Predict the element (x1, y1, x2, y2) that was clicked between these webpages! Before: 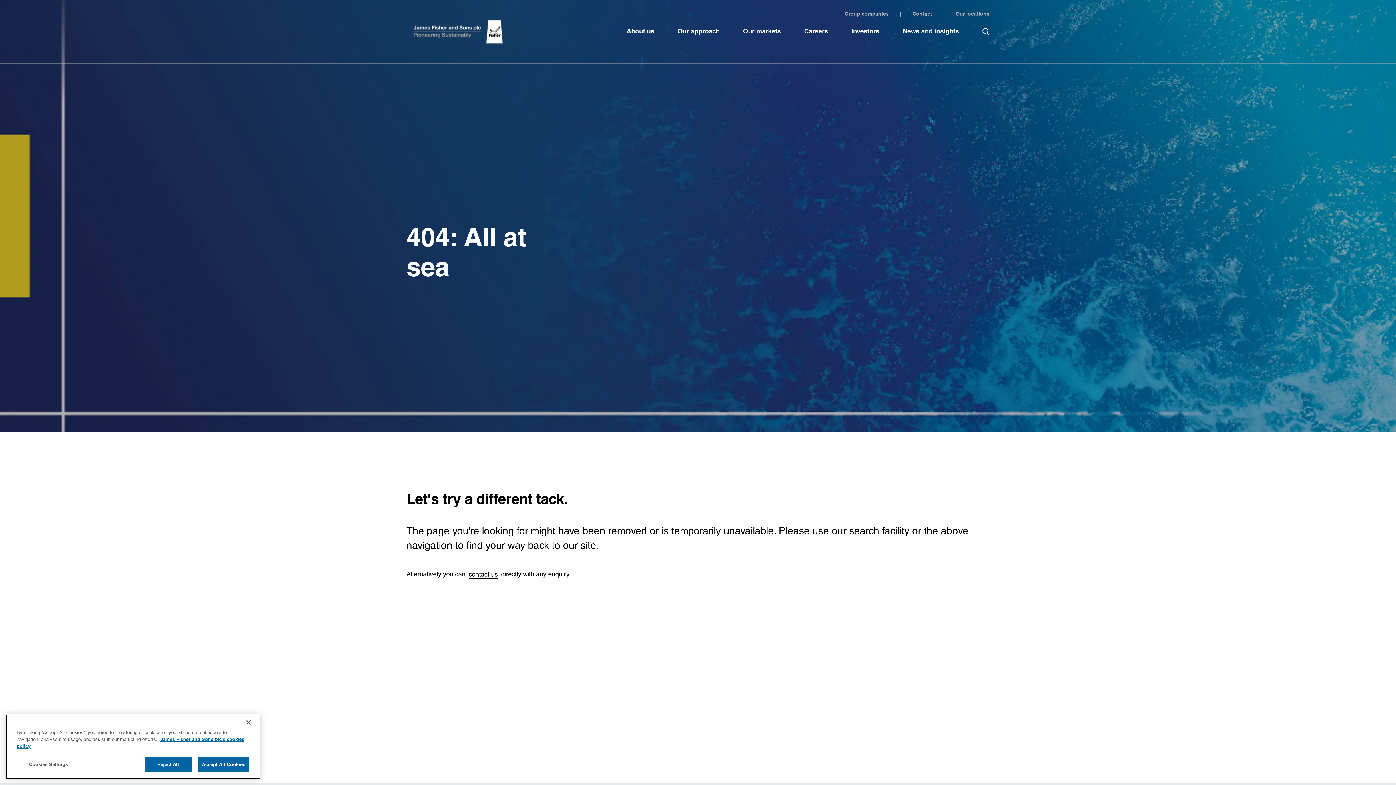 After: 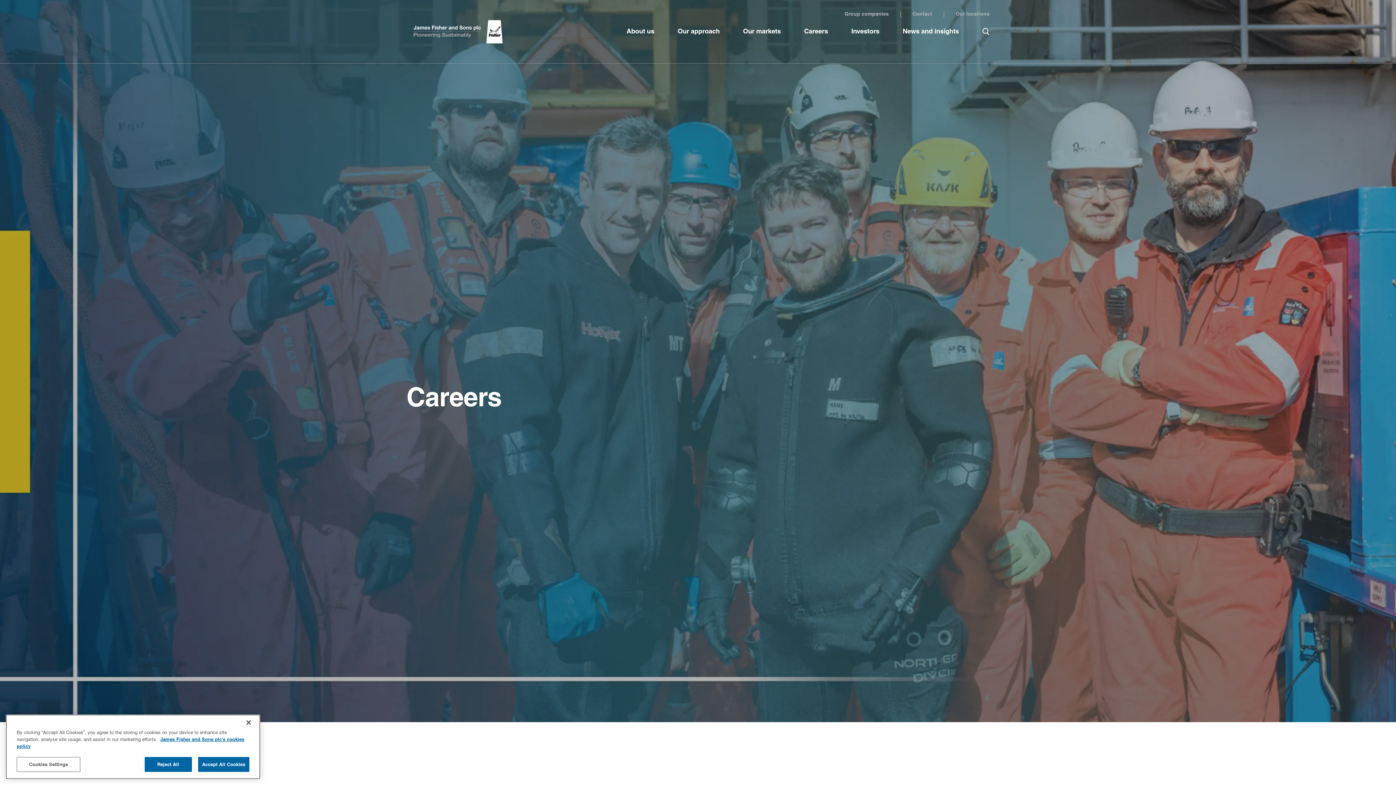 Action: bbox: (792, 22, 839, 63) label: Careers